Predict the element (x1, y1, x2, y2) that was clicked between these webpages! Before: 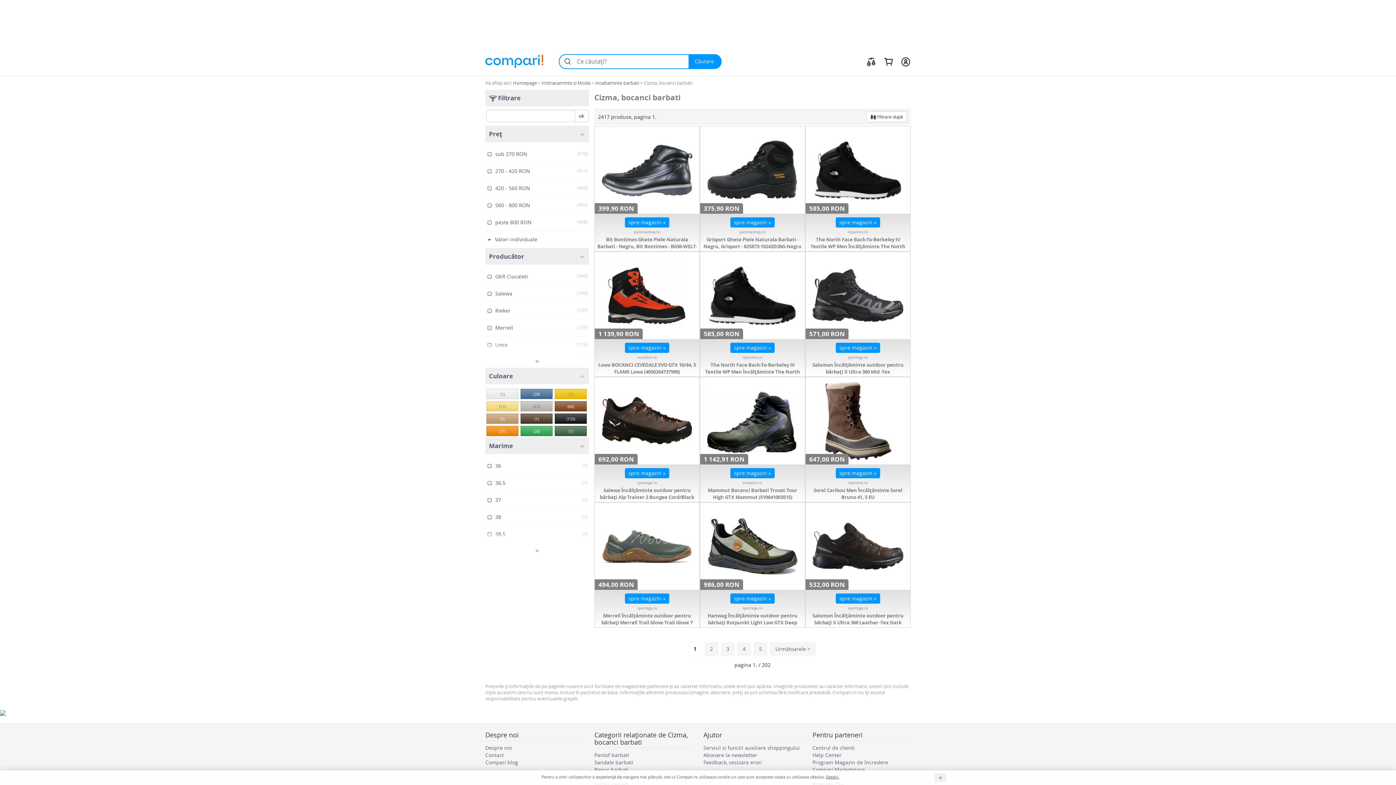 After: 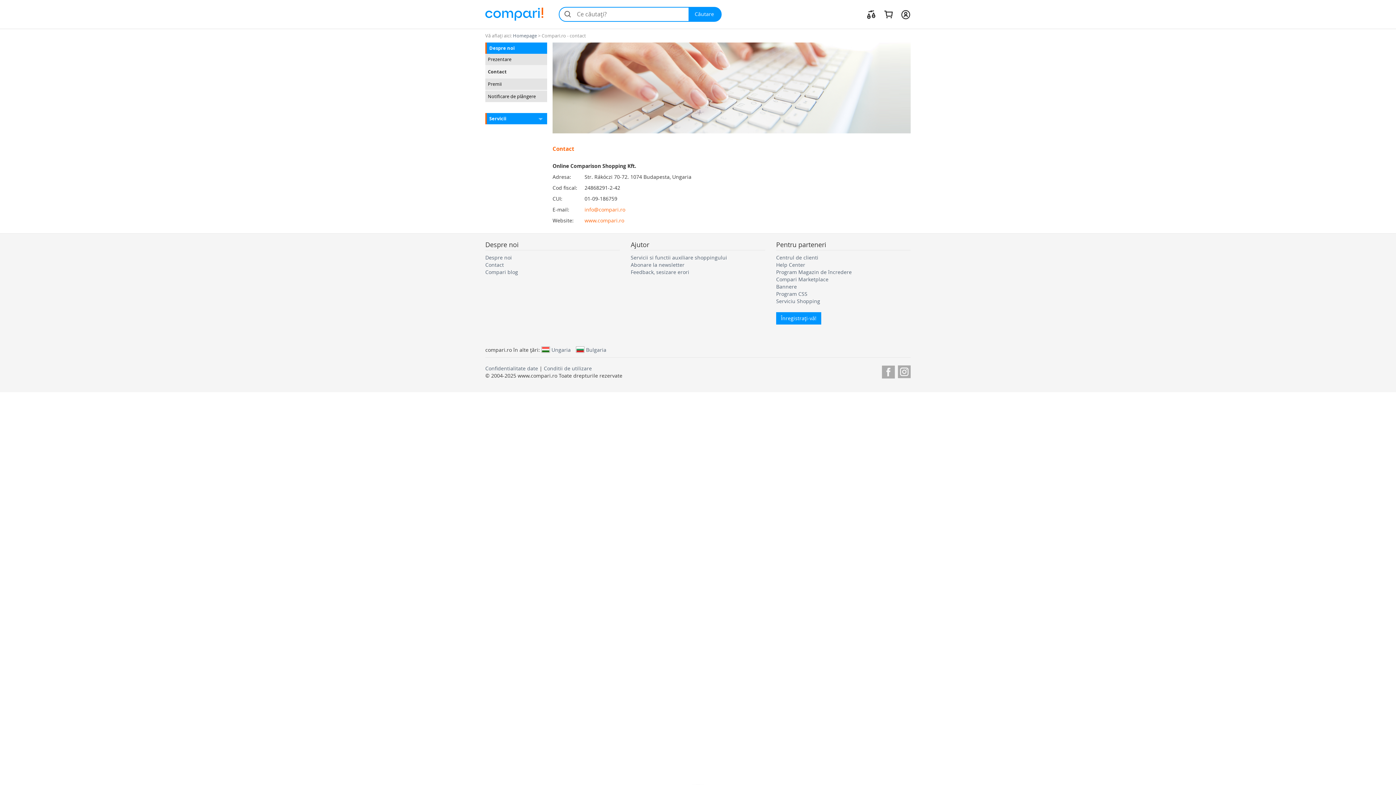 Action: label: Contact bbox: (485, 751, 504, 758)